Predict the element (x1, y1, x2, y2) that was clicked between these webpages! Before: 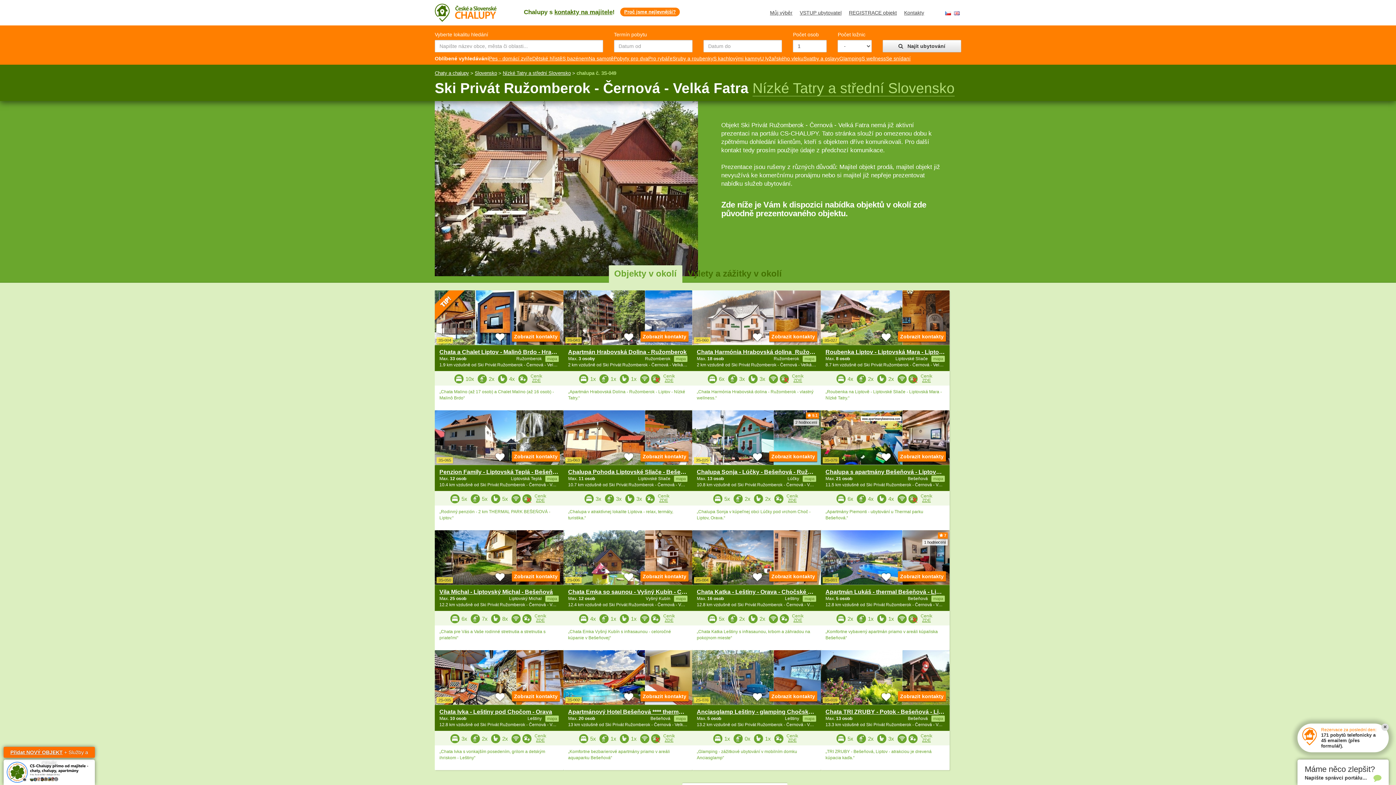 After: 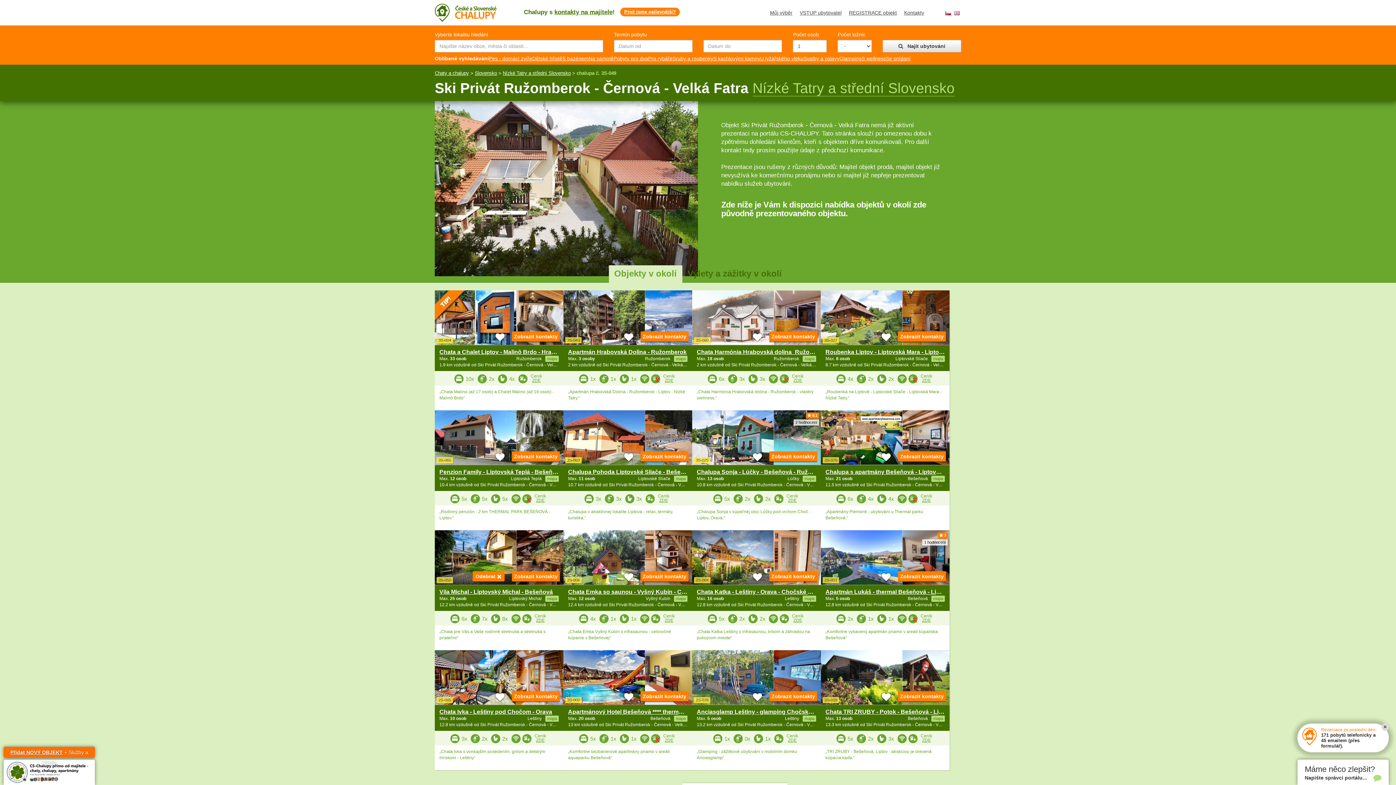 Action: bbox: (495, 571, 504, 583)